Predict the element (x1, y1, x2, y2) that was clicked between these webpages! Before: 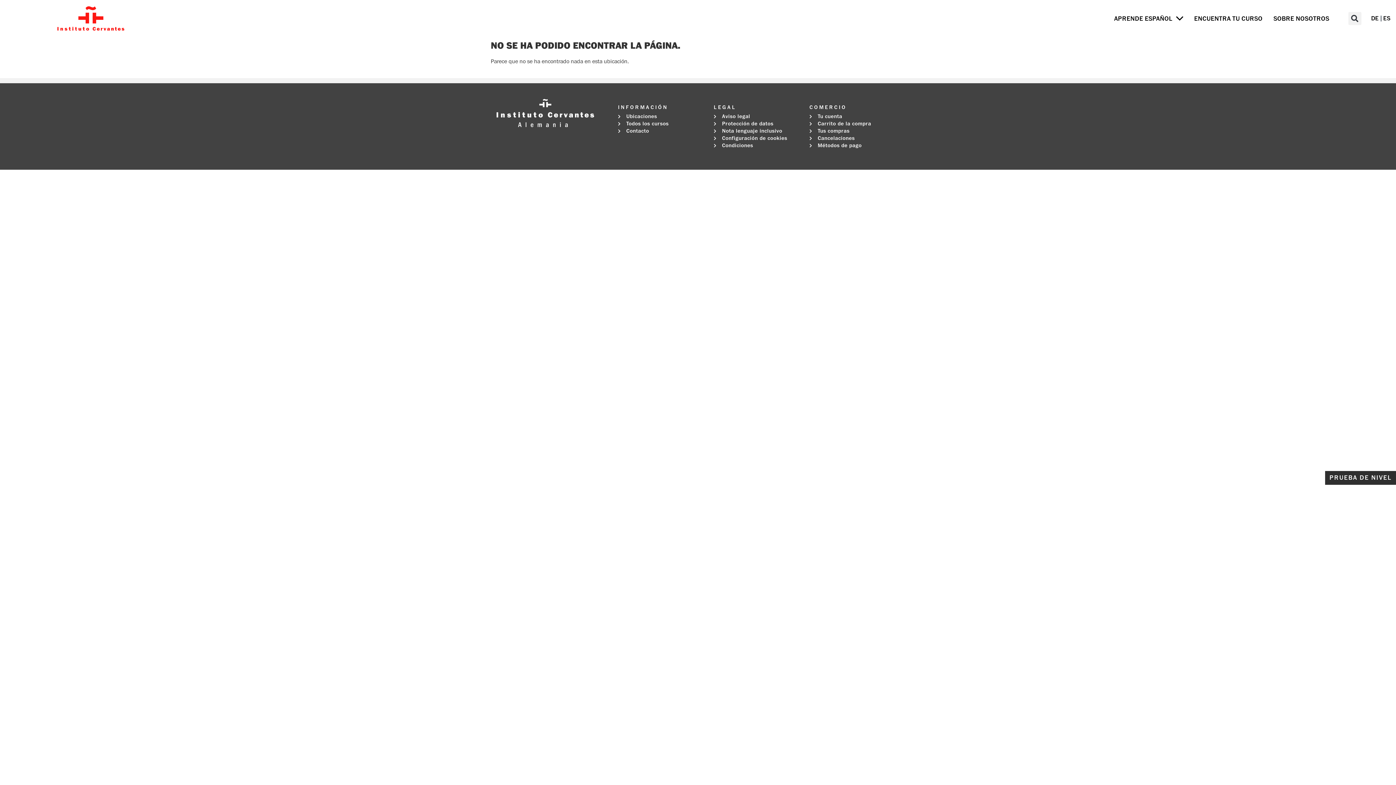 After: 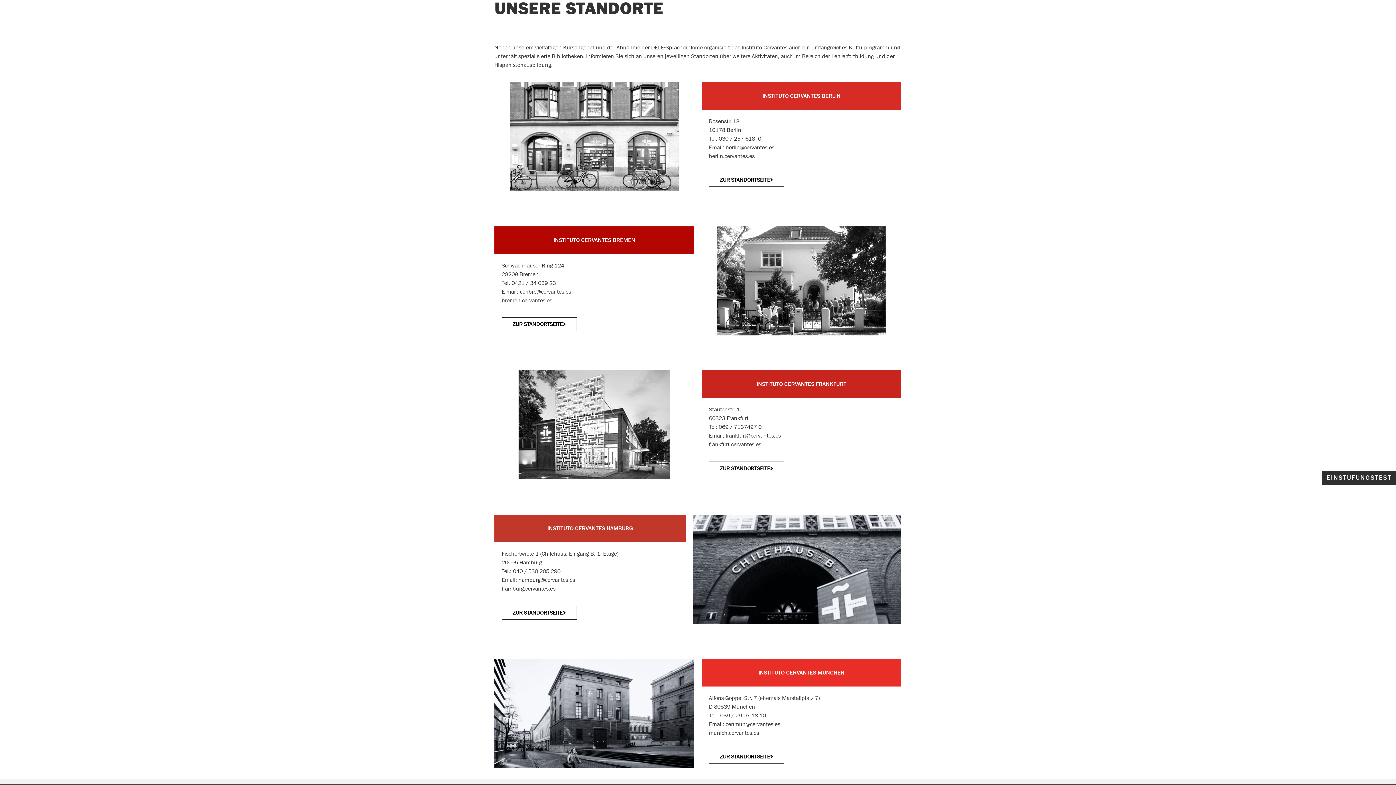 Action: bbox: (618, 113, 706, 119) label: Ubicaciones